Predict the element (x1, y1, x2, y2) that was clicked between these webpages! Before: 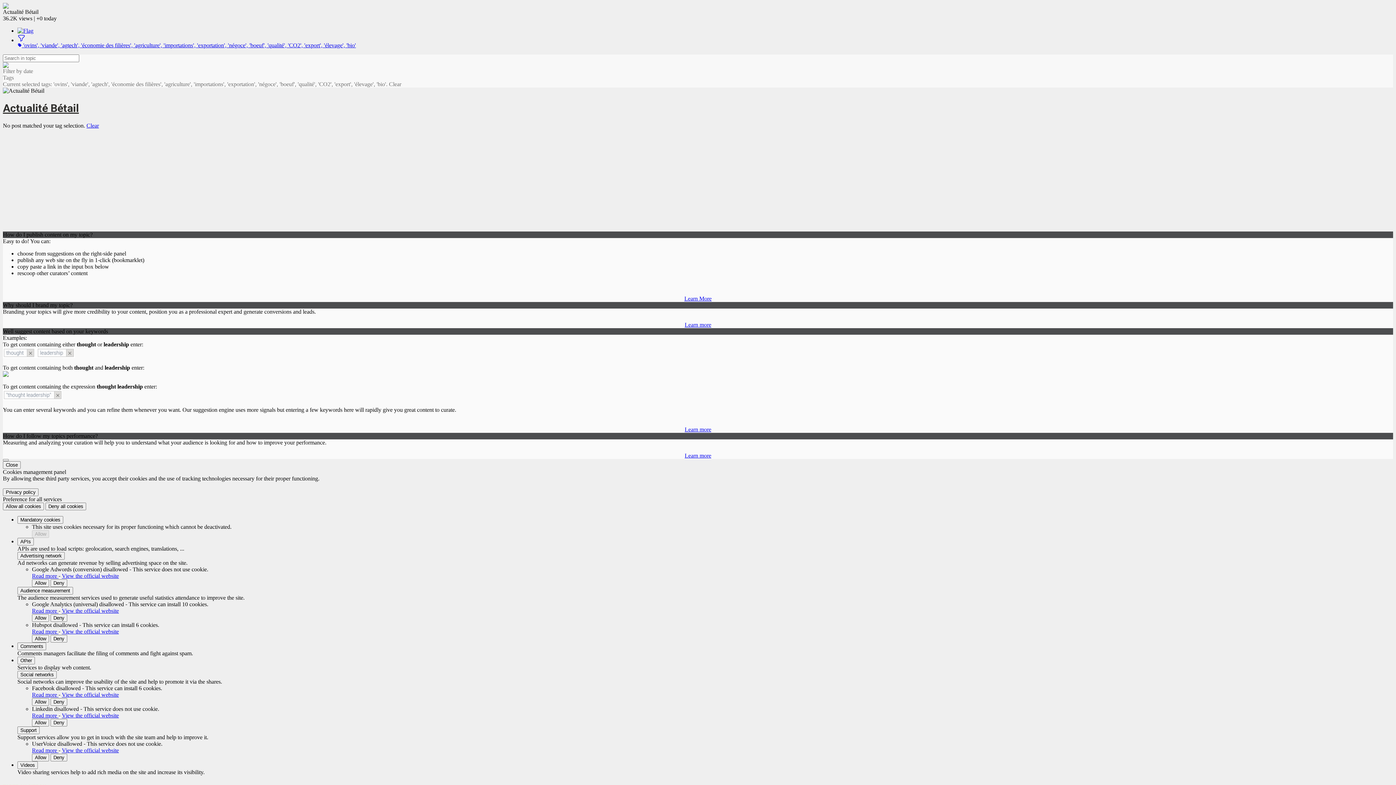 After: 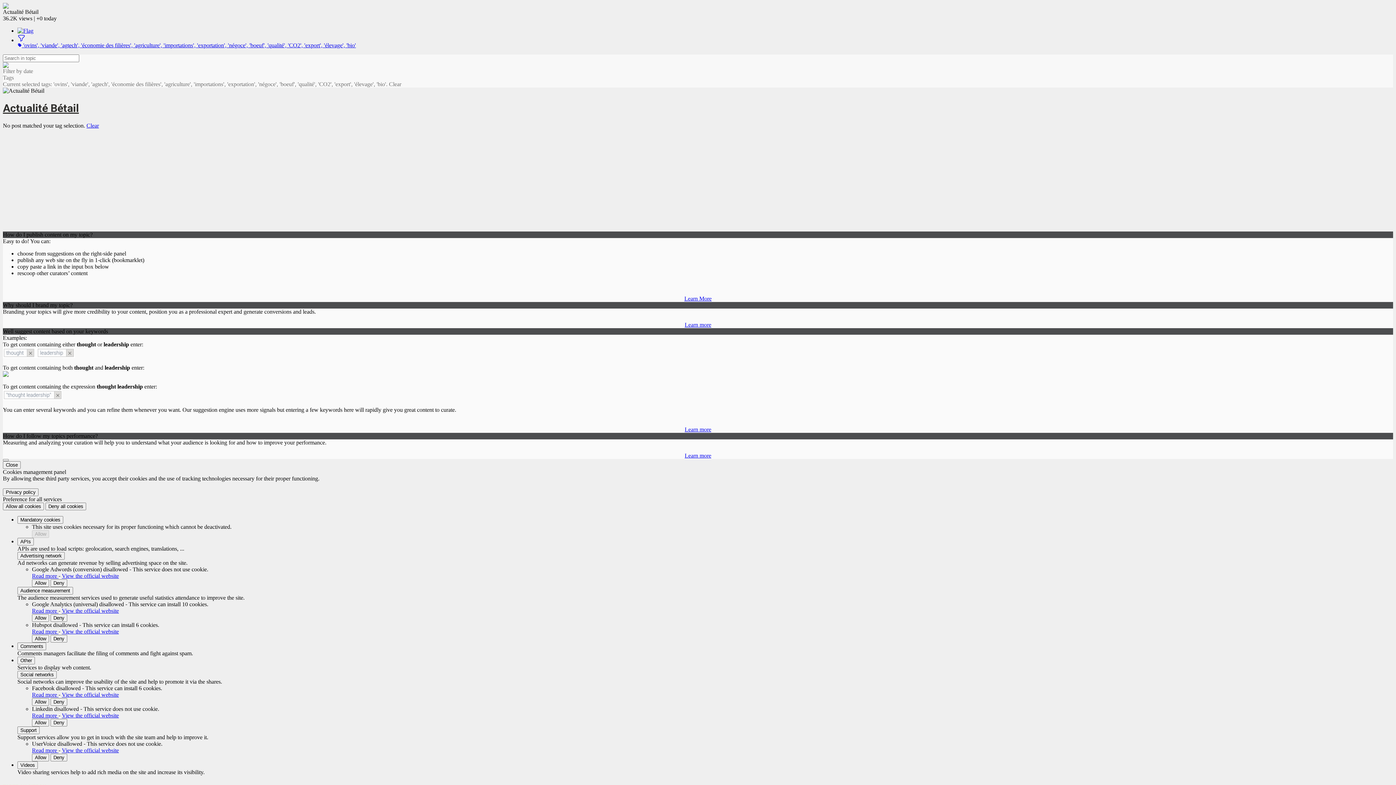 Action: bbox: (61, 712, 118, 718) label: View the official website